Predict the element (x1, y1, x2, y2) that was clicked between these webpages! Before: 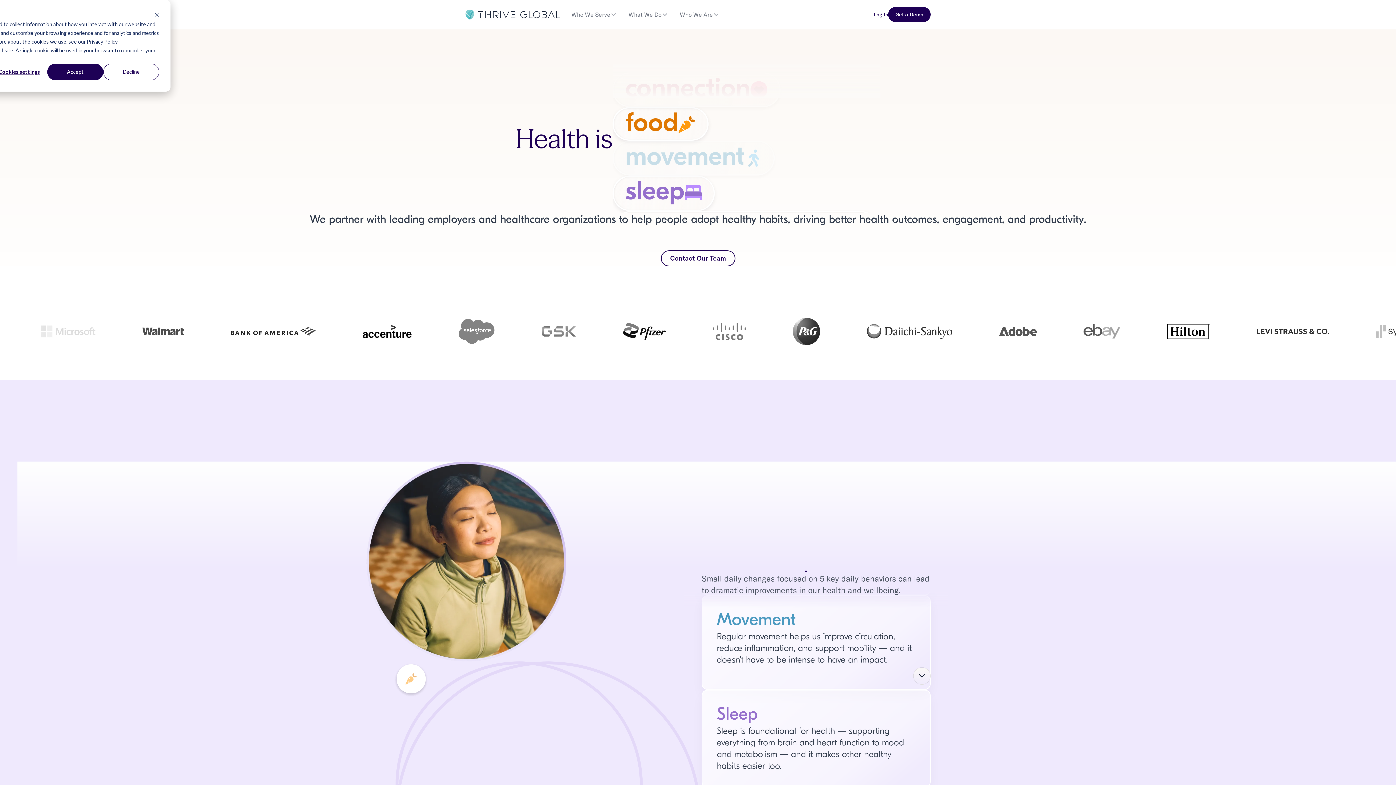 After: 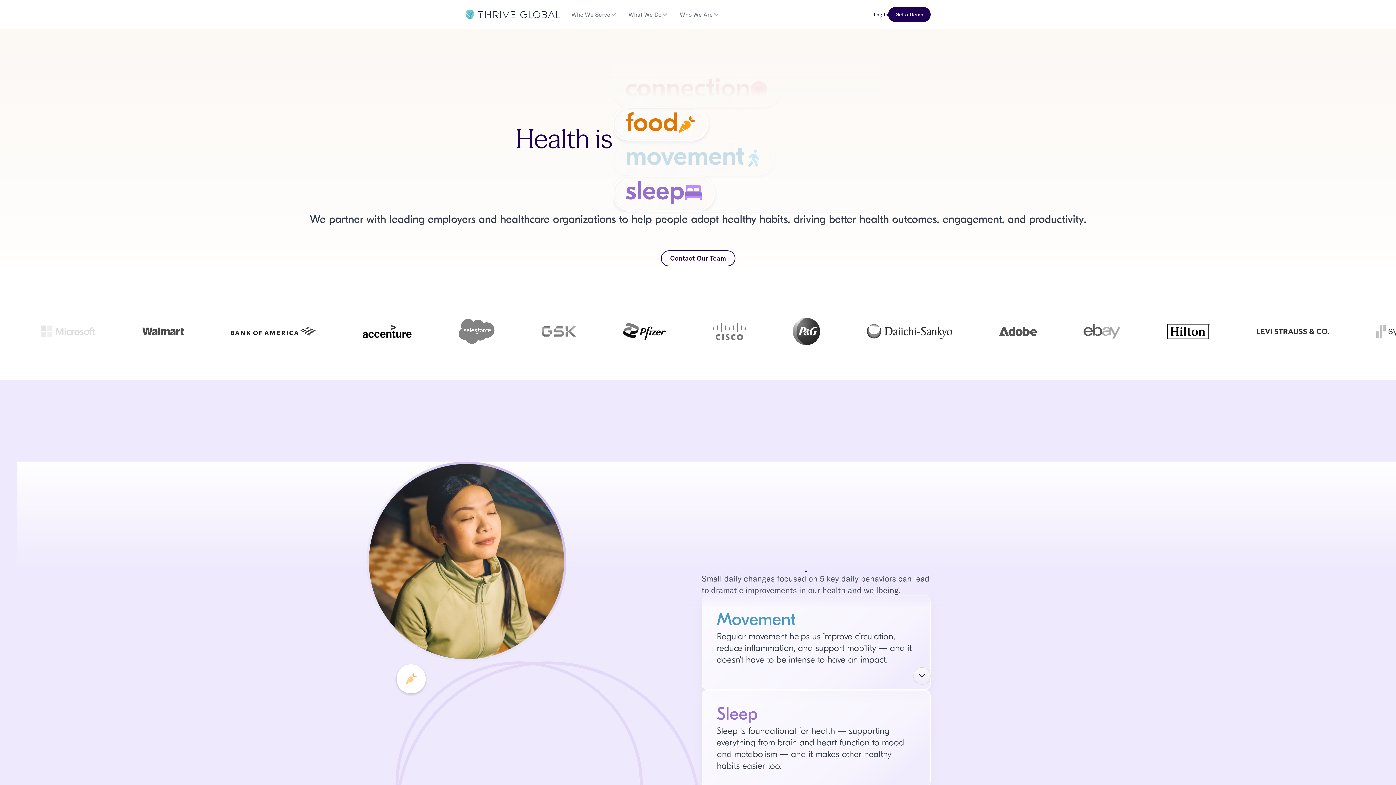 Action: label: Accept bbox: (47, 63, 103, 80)